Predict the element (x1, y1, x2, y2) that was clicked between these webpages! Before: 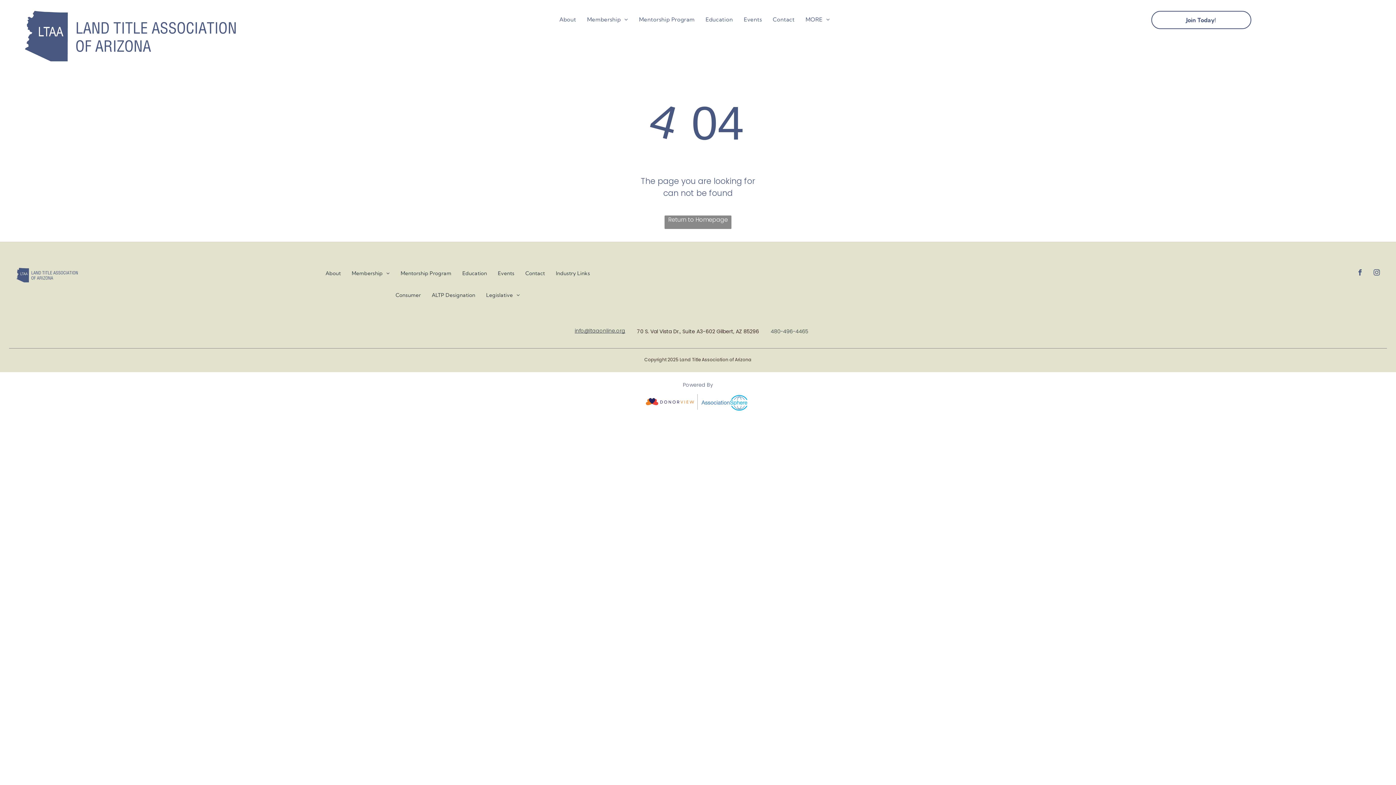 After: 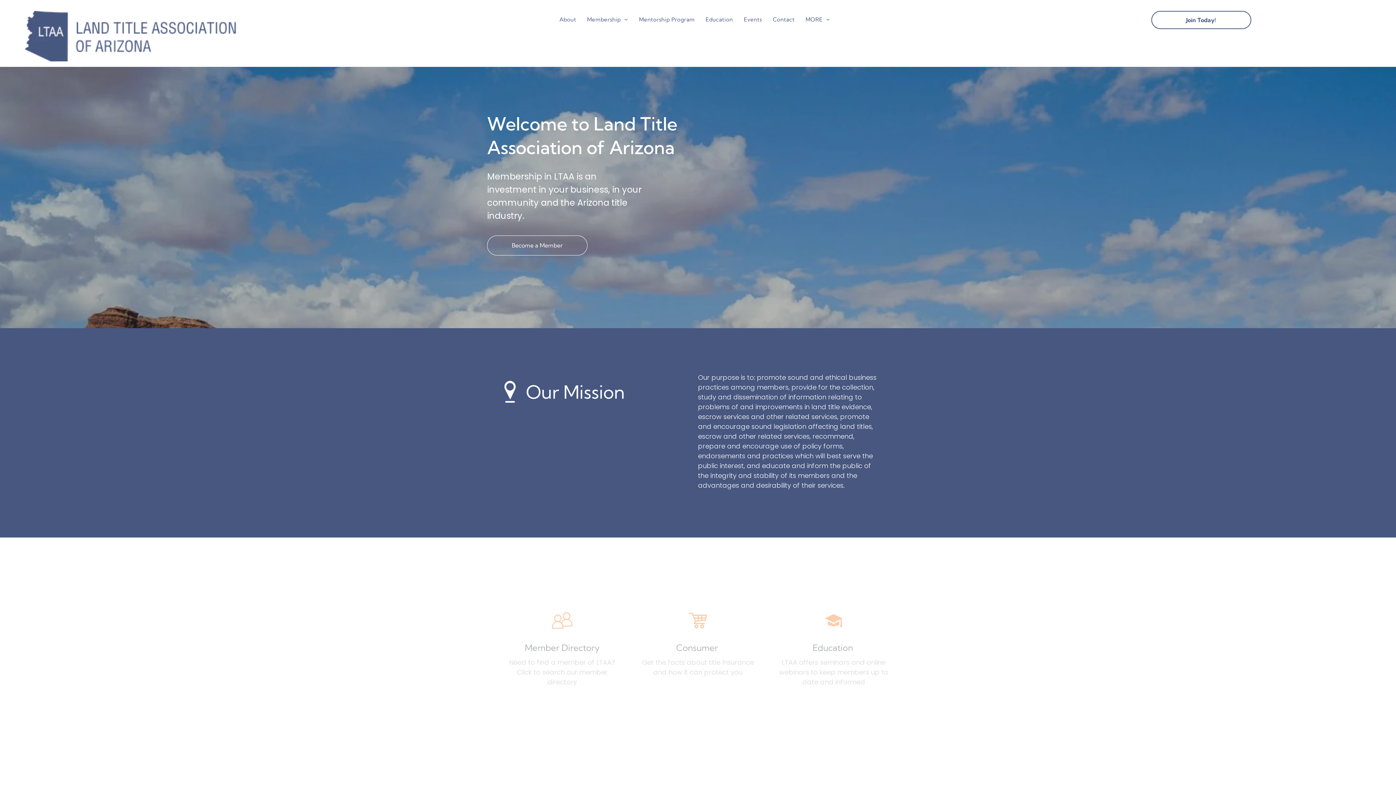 Action: bbox: (664, 215, 731, 229) label: Return to Homepage